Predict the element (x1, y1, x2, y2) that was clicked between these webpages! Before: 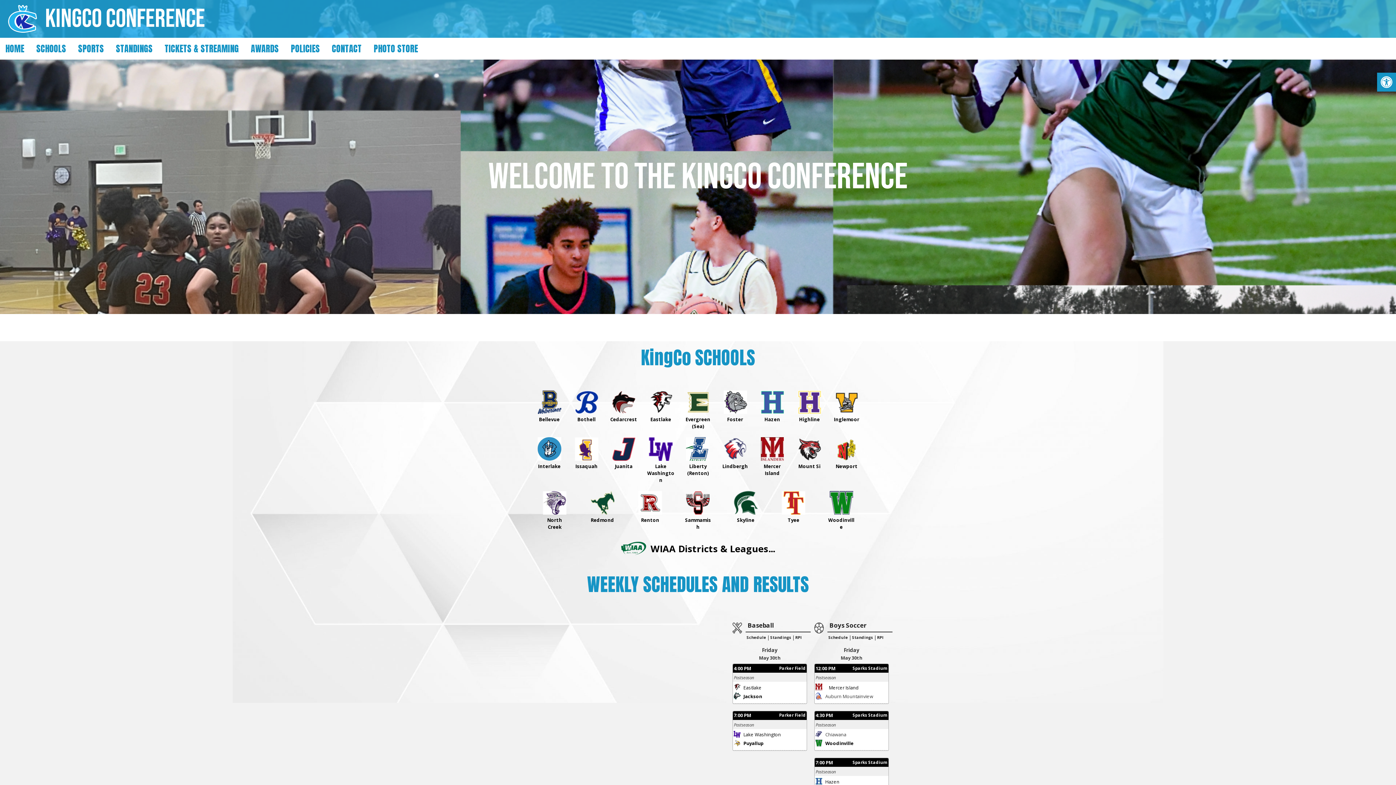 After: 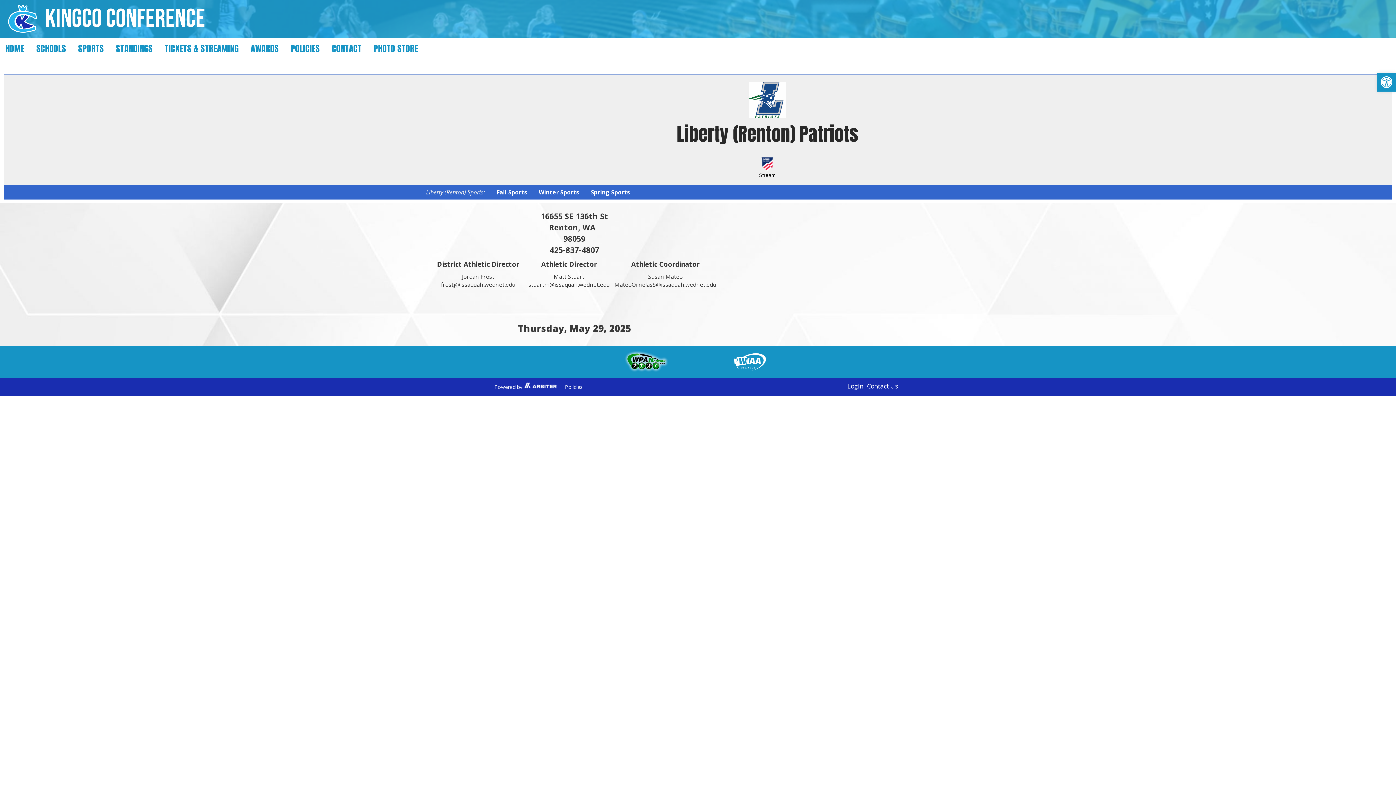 Action: label: Liberty (Renton) bbox: (680, 433, 715, 487)